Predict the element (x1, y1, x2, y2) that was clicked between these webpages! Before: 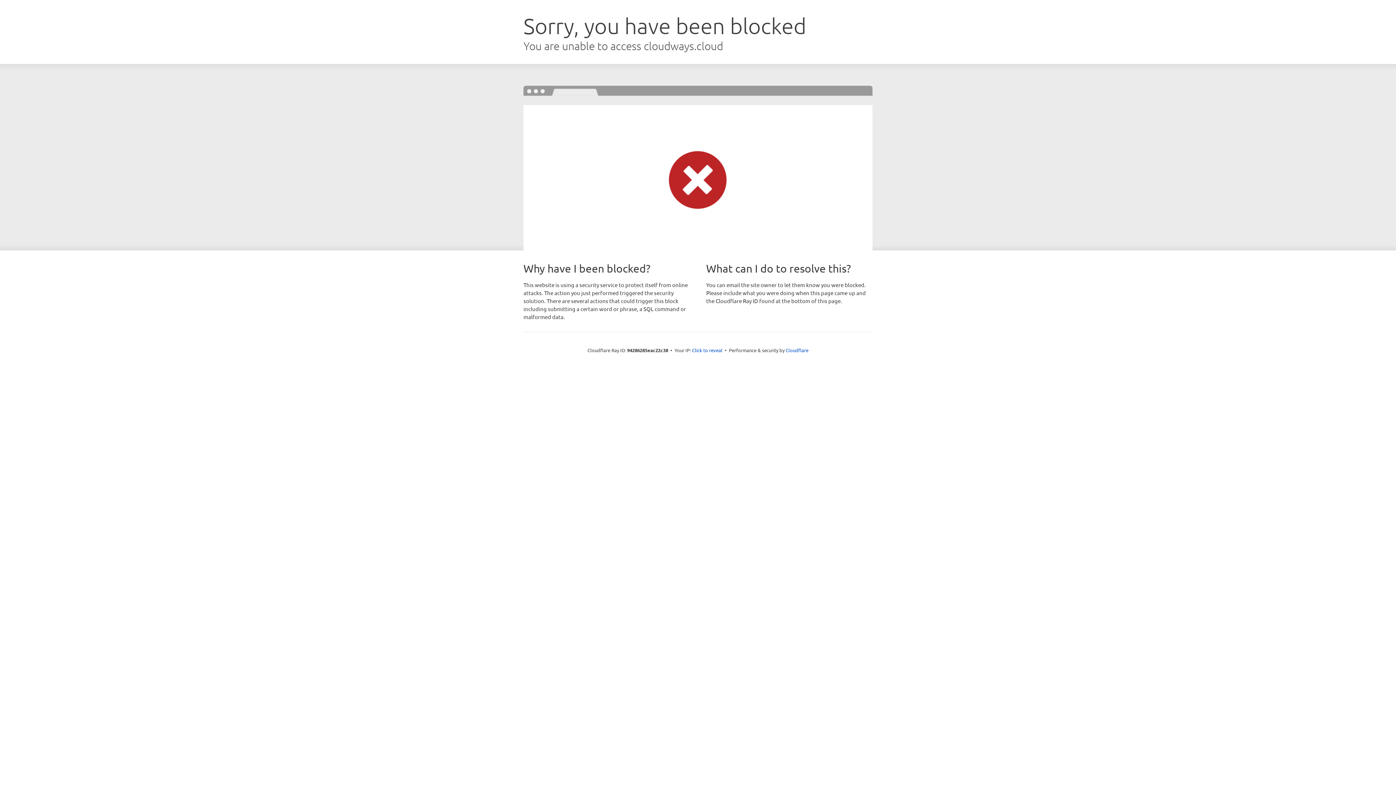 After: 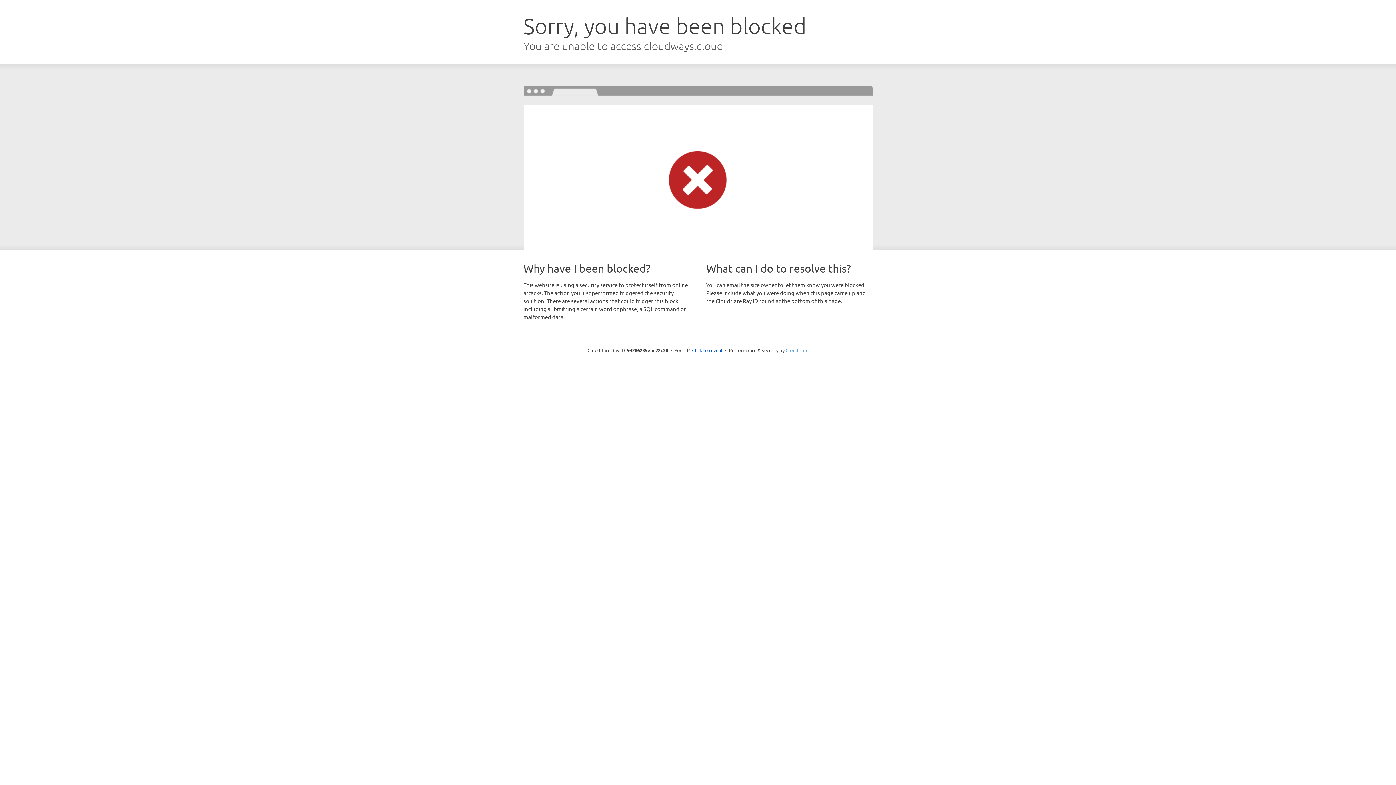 Action: label: Cloudflare bbox: (785, 347, 808, 353)